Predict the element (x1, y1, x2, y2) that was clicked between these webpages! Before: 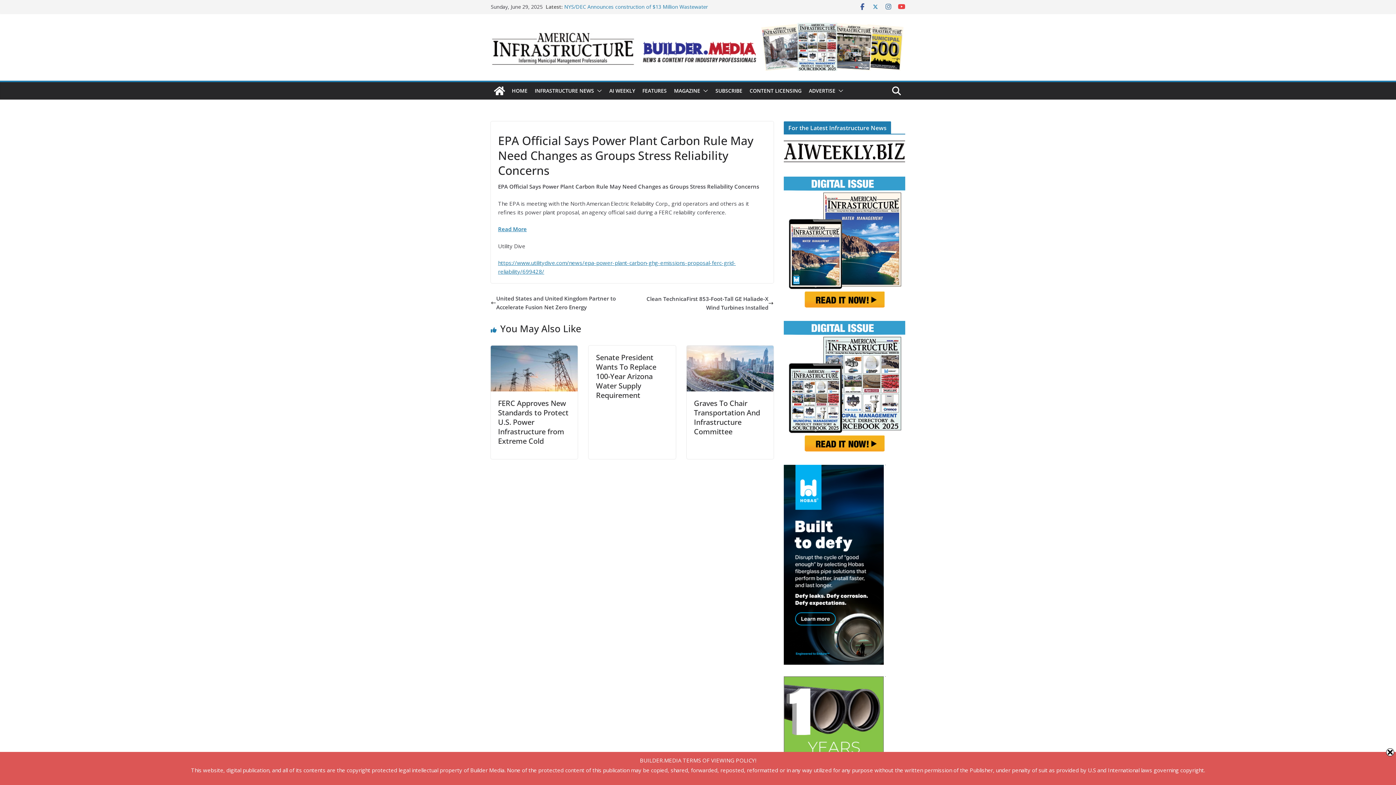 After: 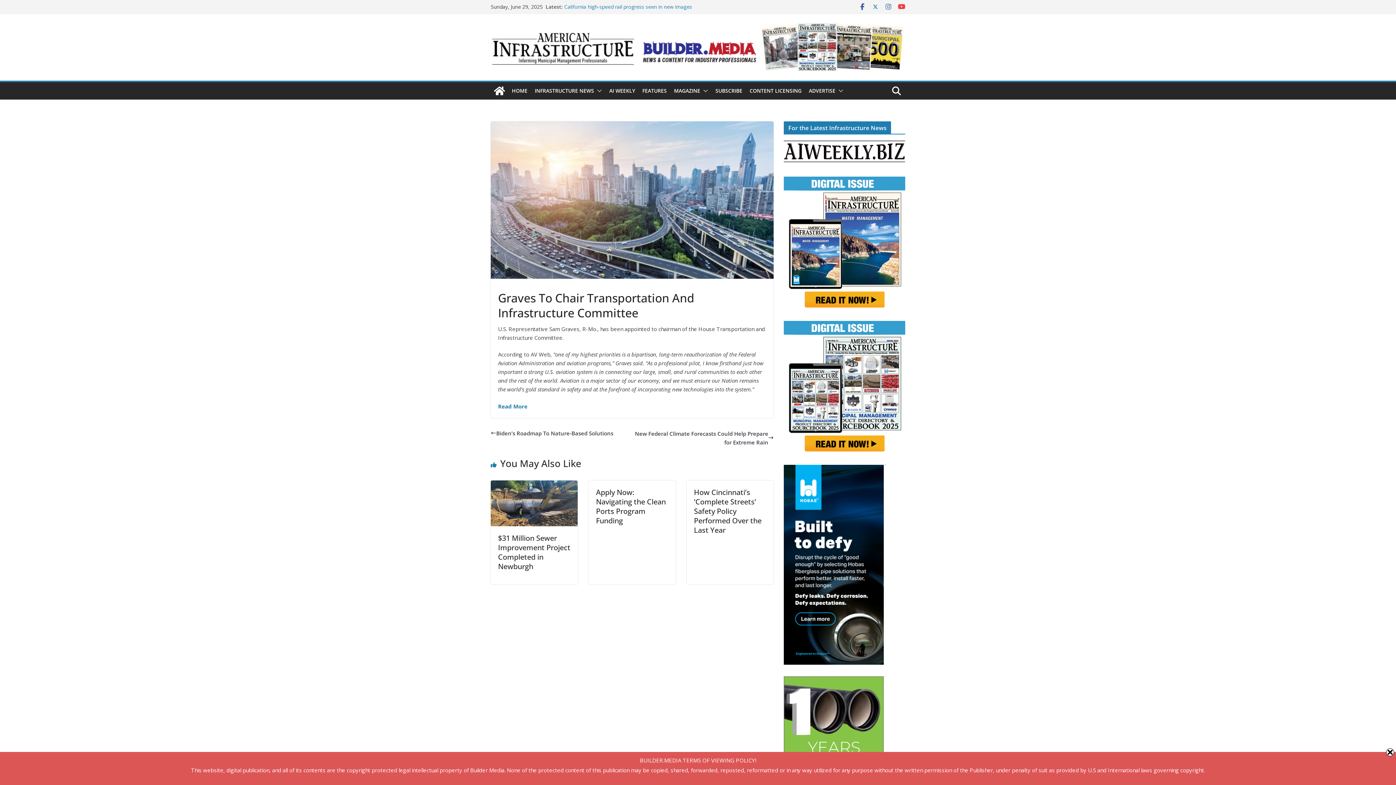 Action: label: Graves To Chair Transportation And Infrastructure Committee bbox: (694, 398, 760, 436)